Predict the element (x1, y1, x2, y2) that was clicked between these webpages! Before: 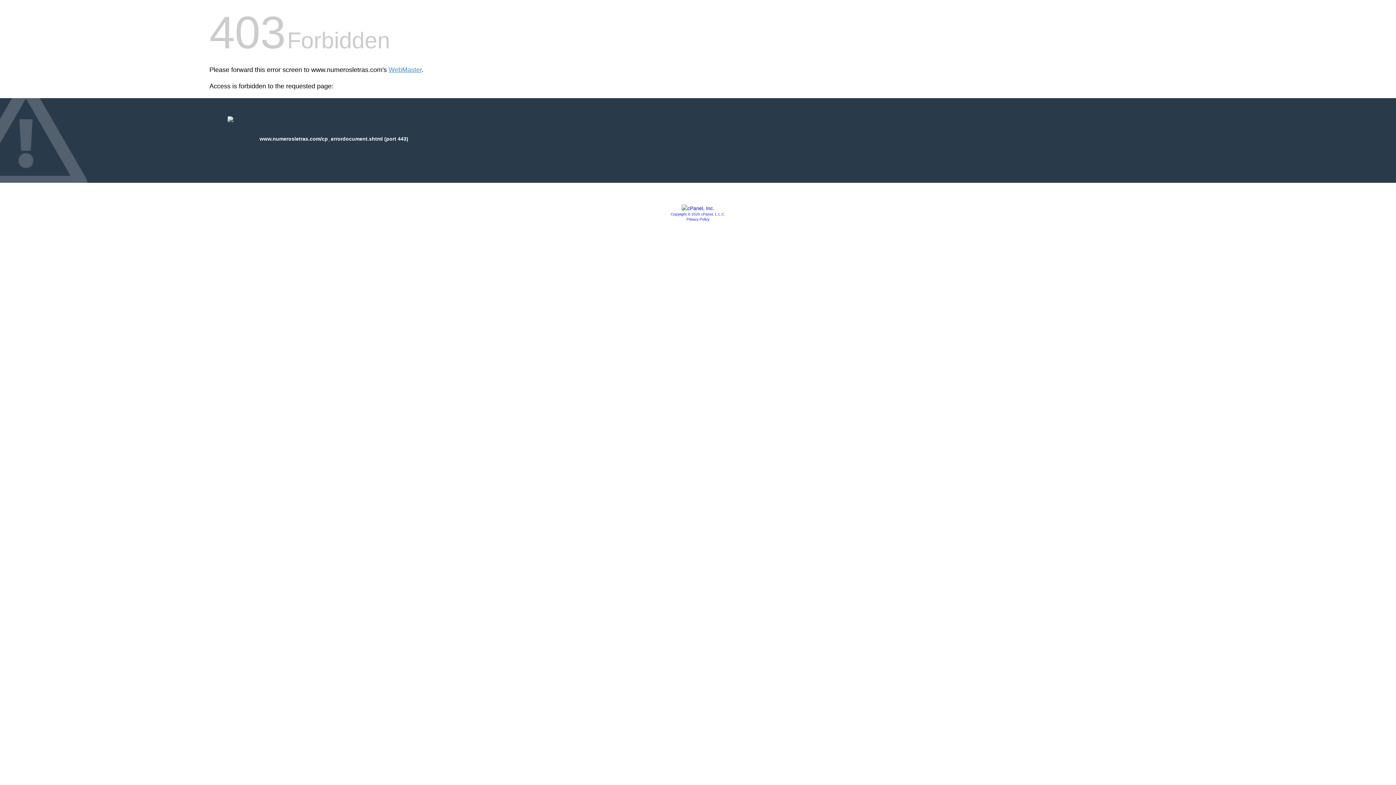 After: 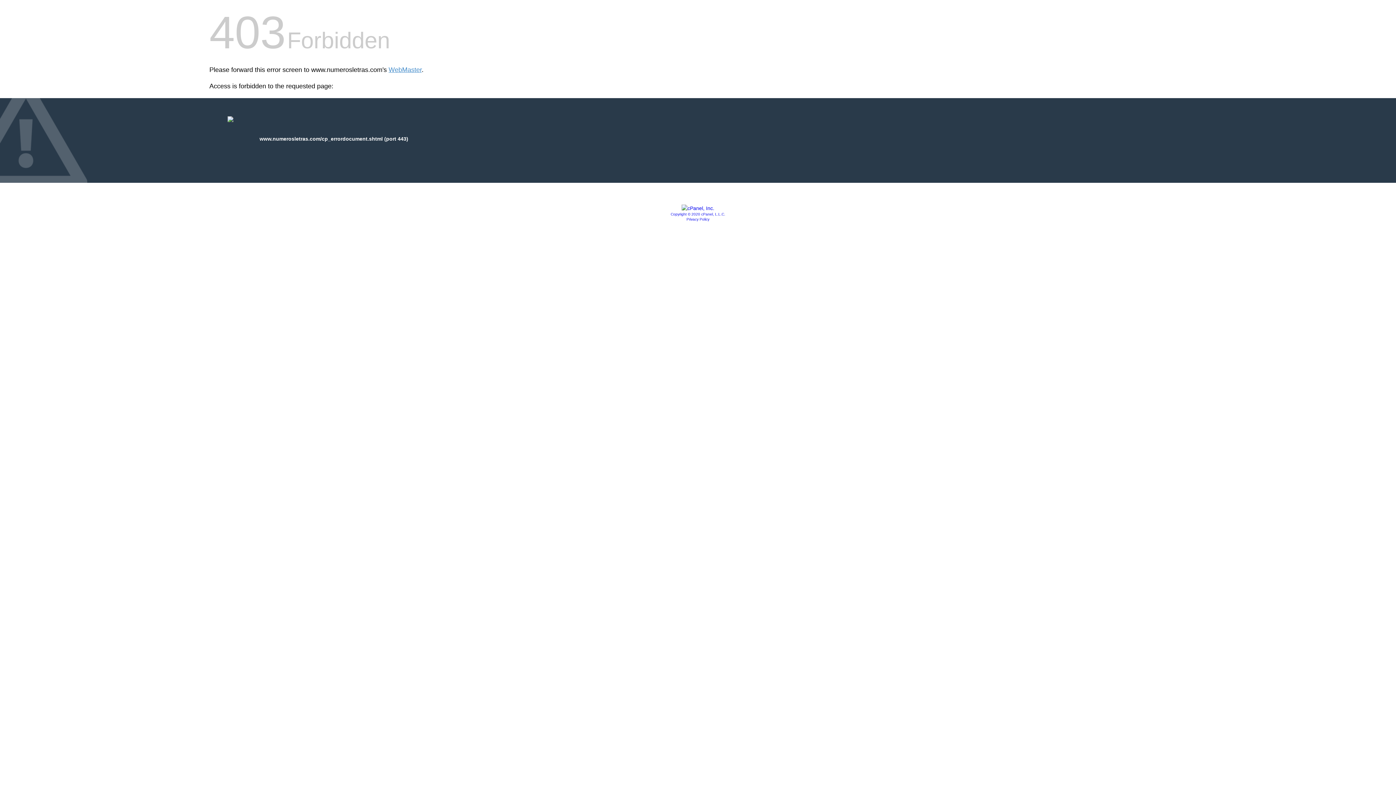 Action: label: Copyright © 2020 cPanel, L.L.C. bbox: (670, 212, 725, 216)